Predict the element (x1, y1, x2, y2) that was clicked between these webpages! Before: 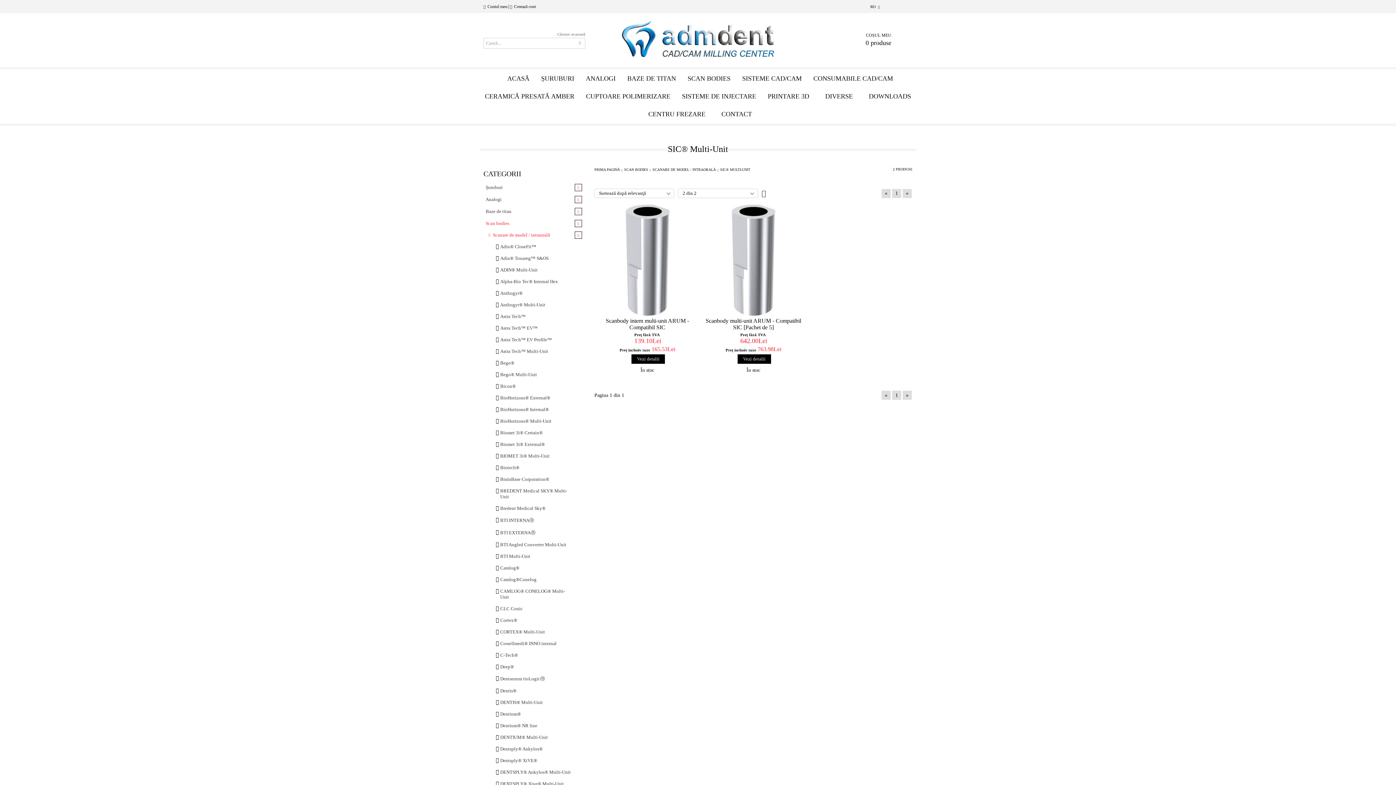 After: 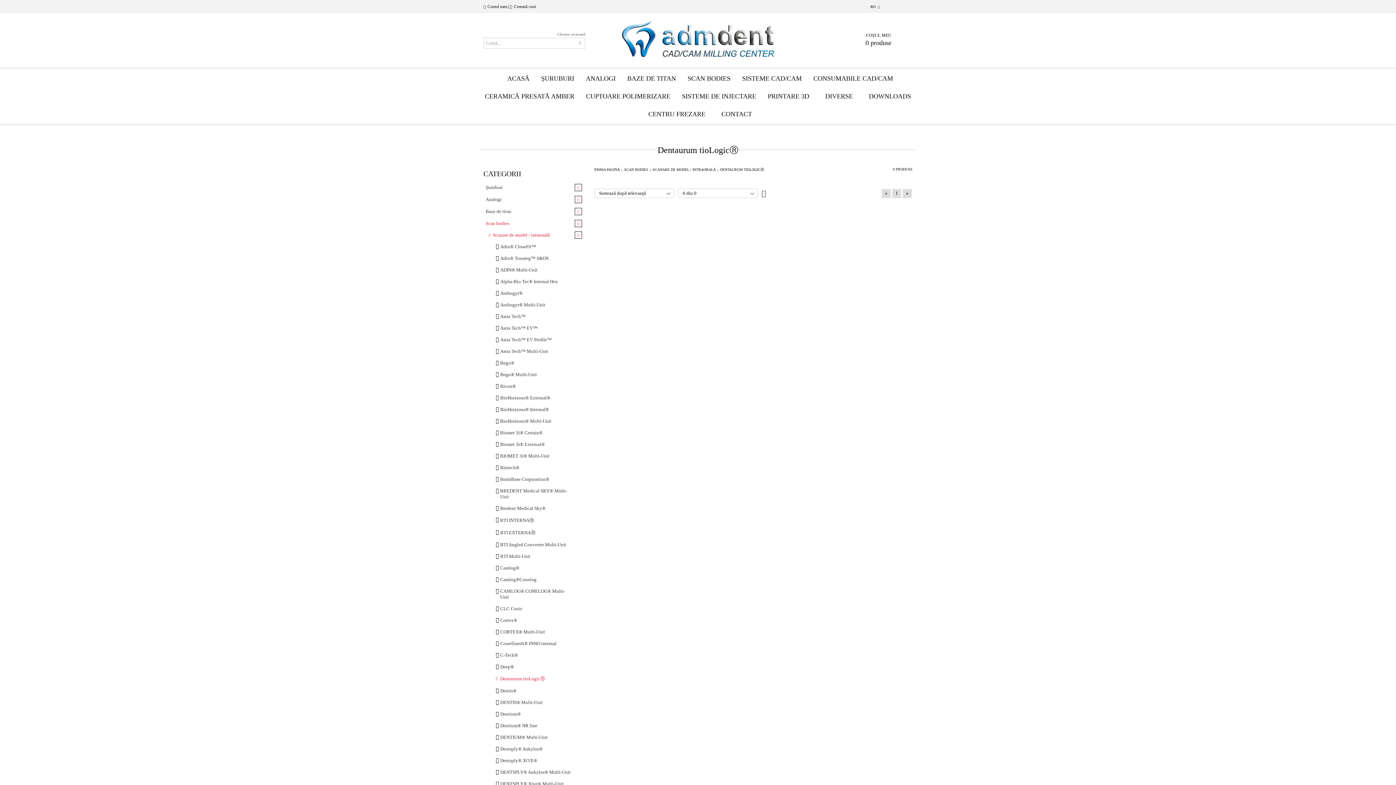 Action: label: Dentaurum tioLogicⓇ bbox: (498, 673, 583, 685)